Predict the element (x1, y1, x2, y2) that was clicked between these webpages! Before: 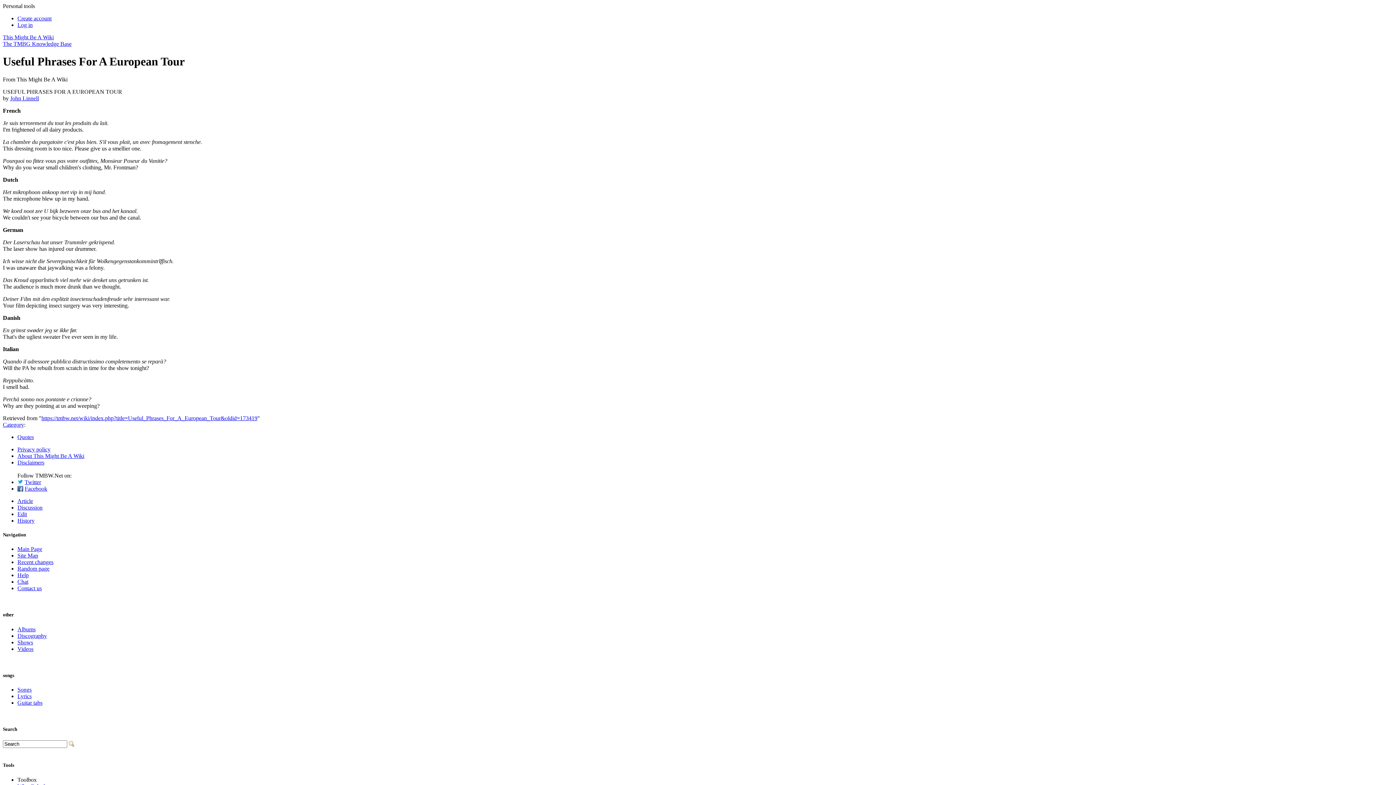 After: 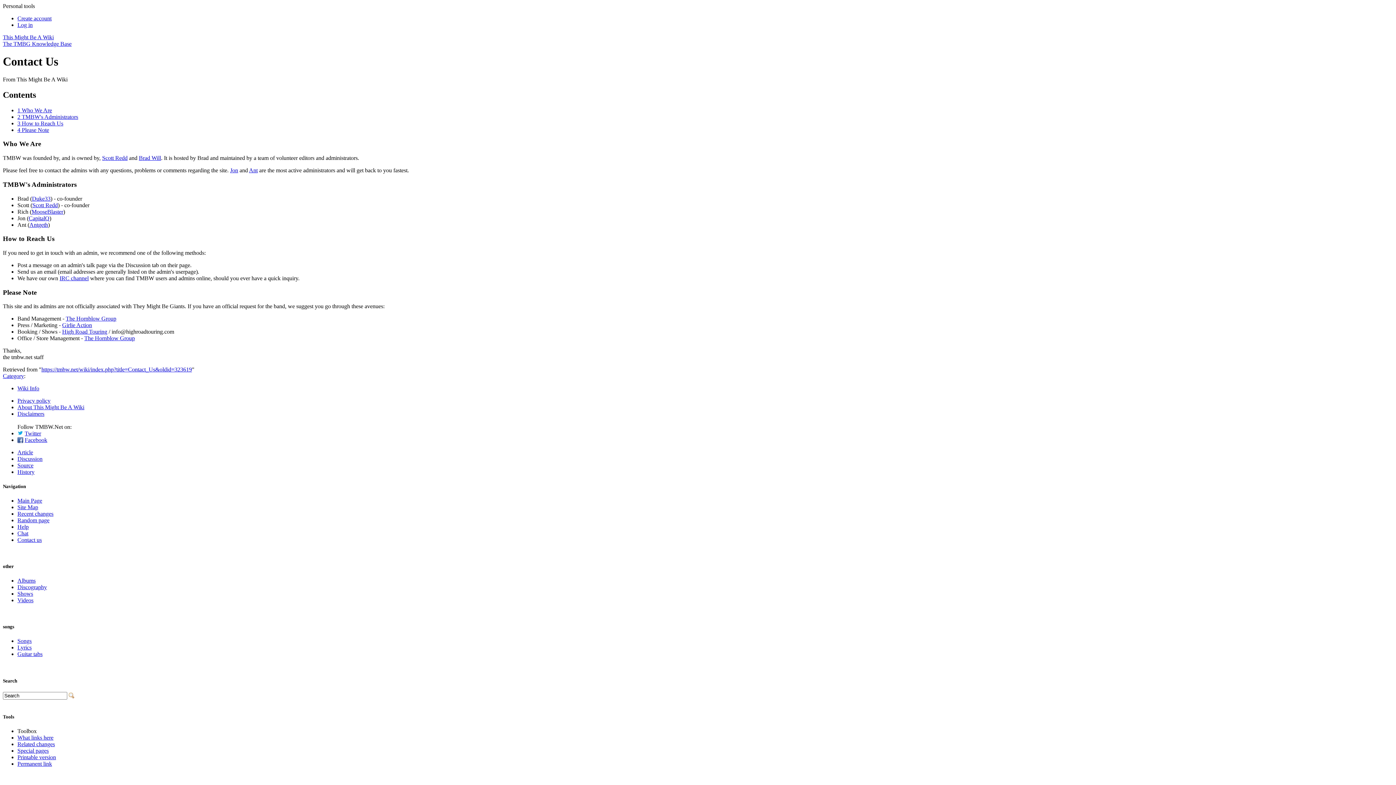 Action: label: Contact us bbox: (17, 585, 41, 591)